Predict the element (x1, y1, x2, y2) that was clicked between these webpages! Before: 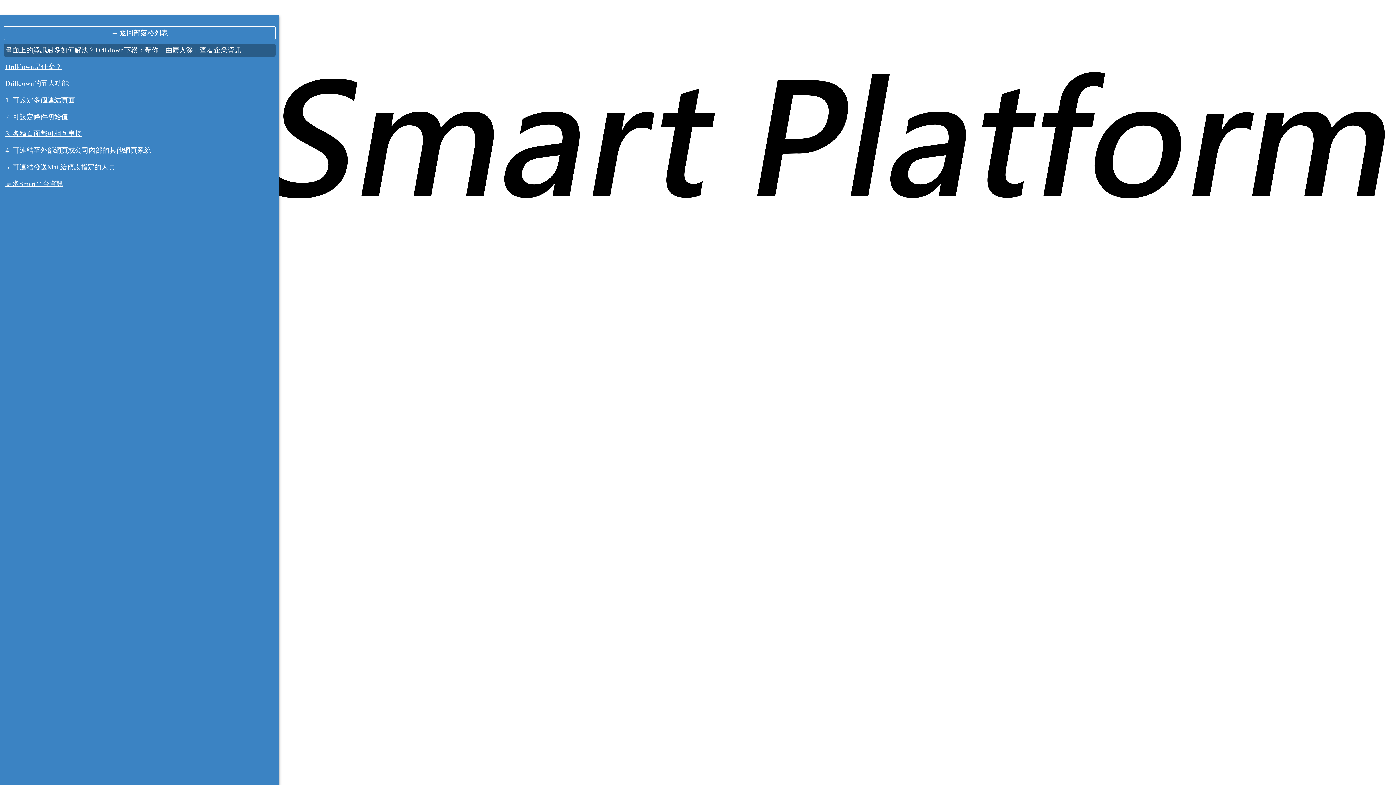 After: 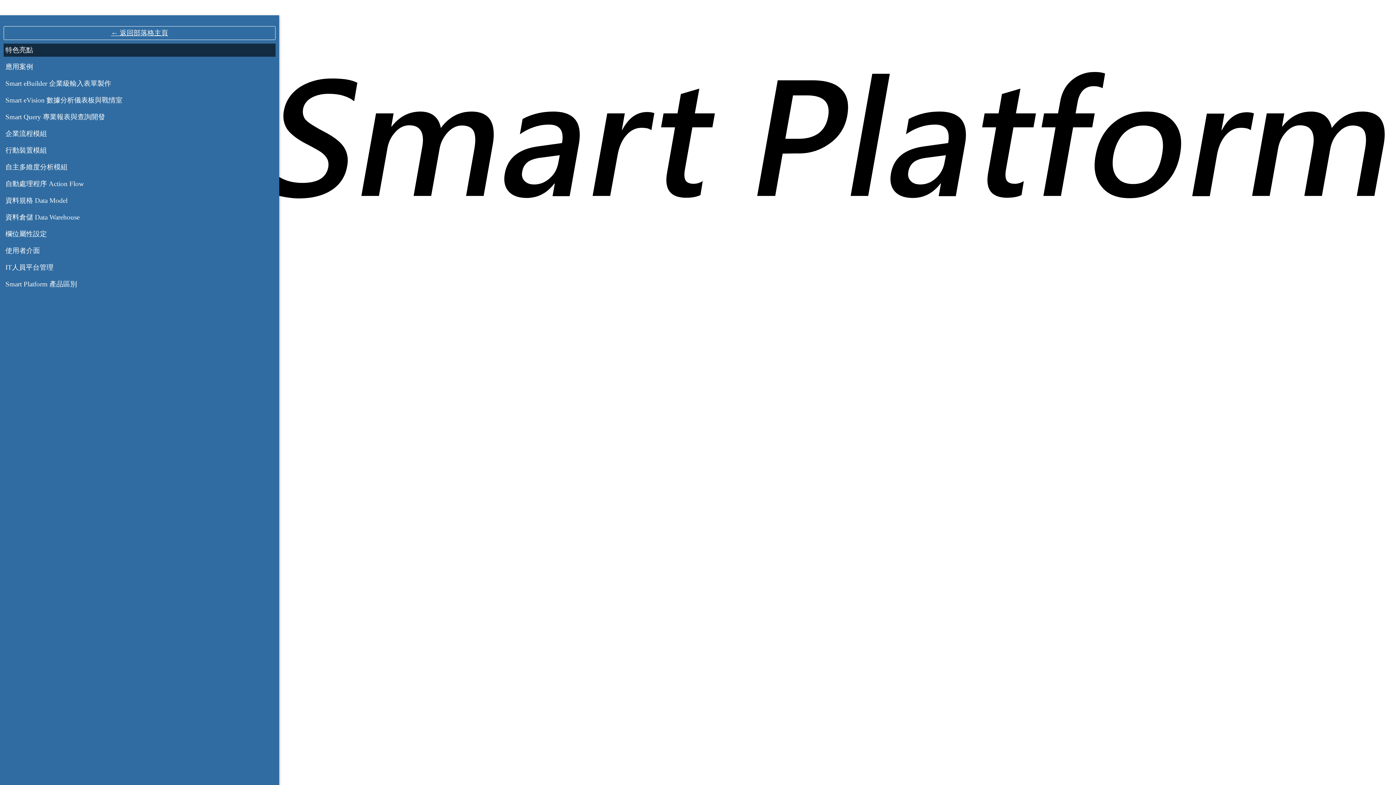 Action: bbox: (3, 26, 275, 40) label: ← 返回部落格列表